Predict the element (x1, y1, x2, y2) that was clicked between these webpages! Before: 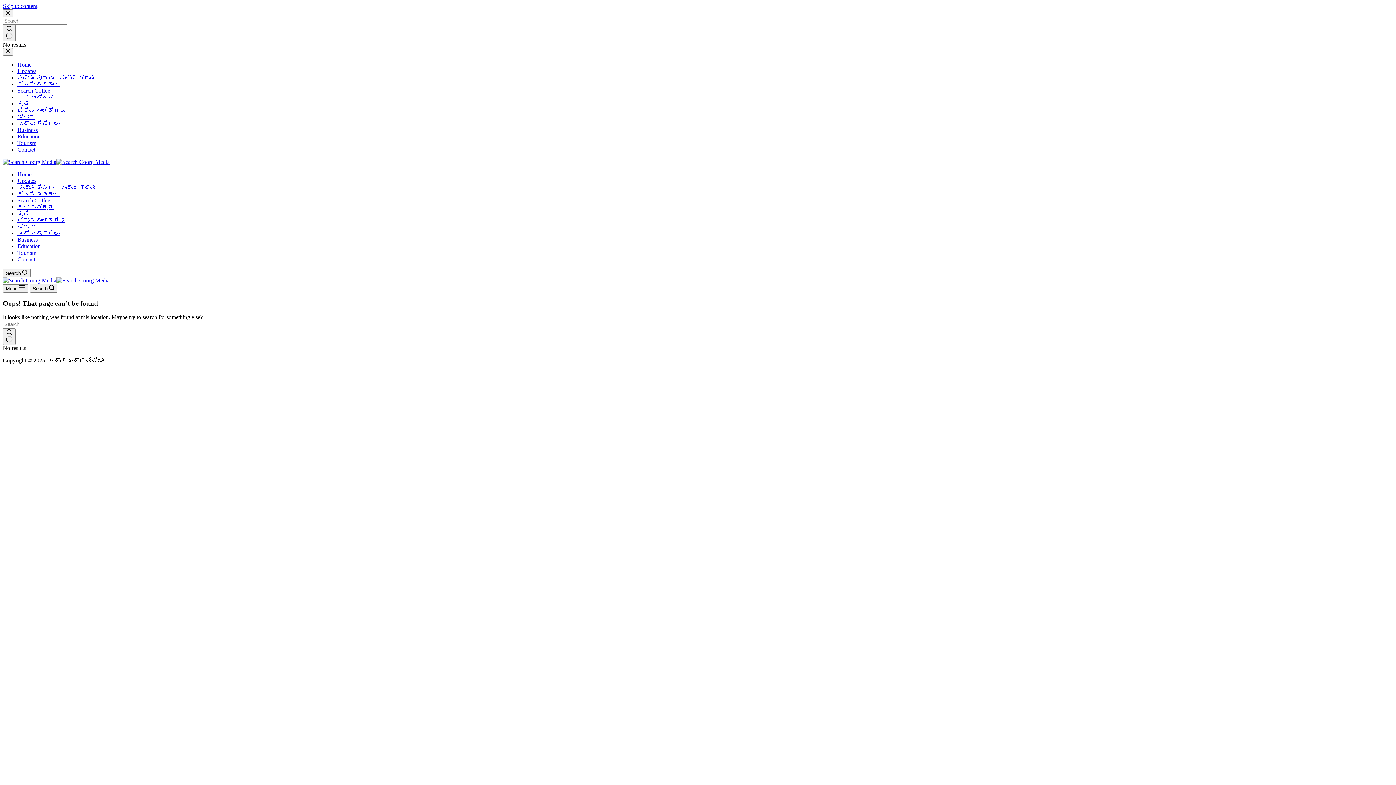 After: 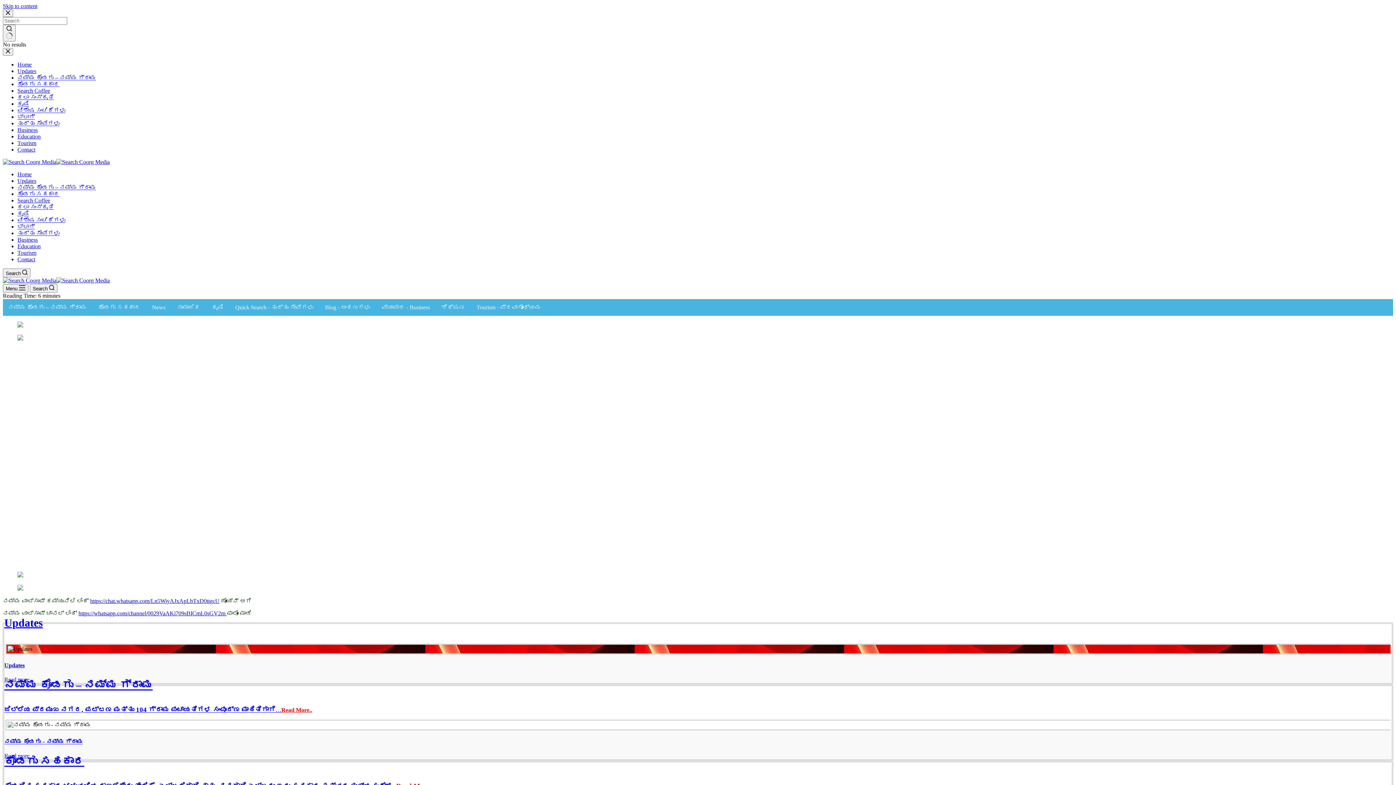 Action: bbox: (2, 158, 109, 165)